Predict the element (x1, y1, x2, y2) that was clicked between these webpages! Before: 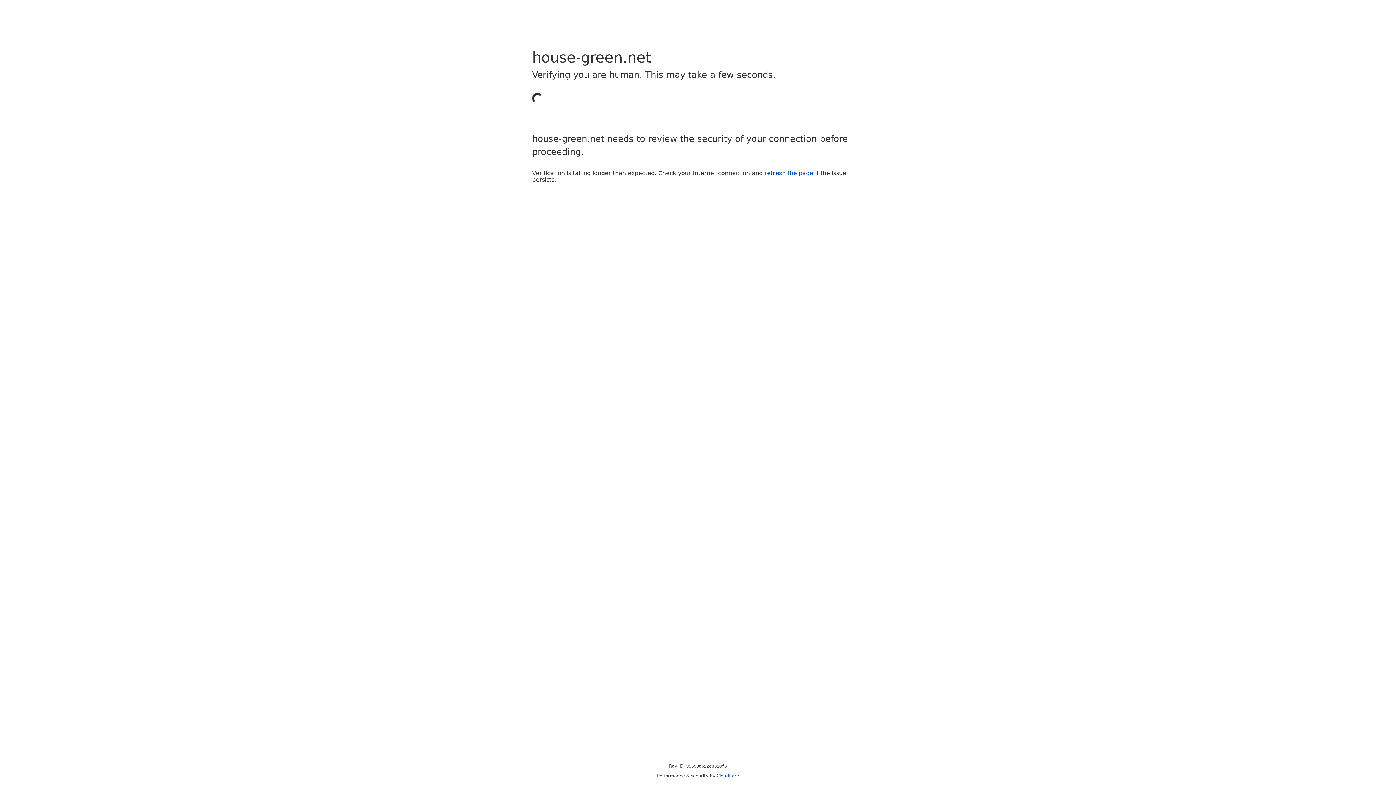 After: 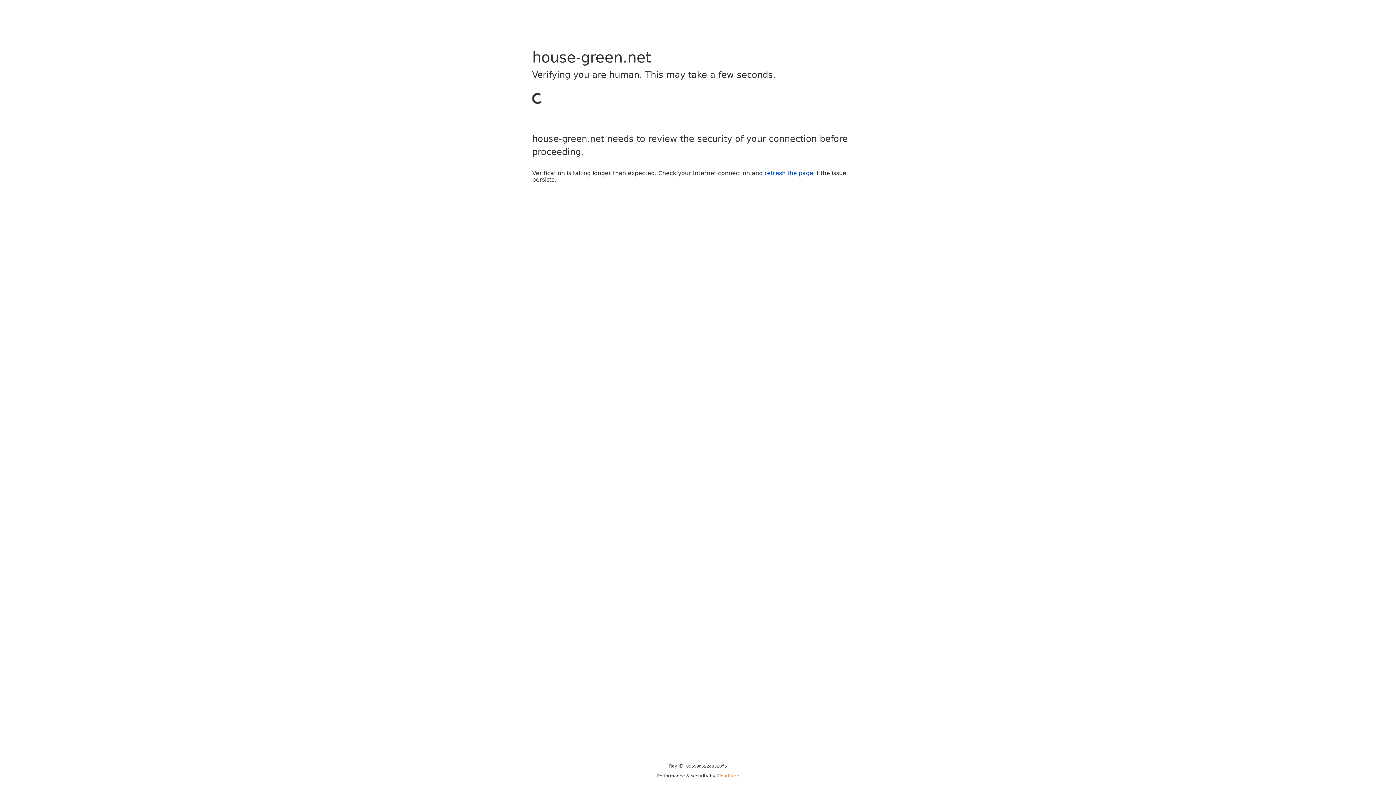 Action: label: Cloudflare bbox: (716, 773, 739, 778)